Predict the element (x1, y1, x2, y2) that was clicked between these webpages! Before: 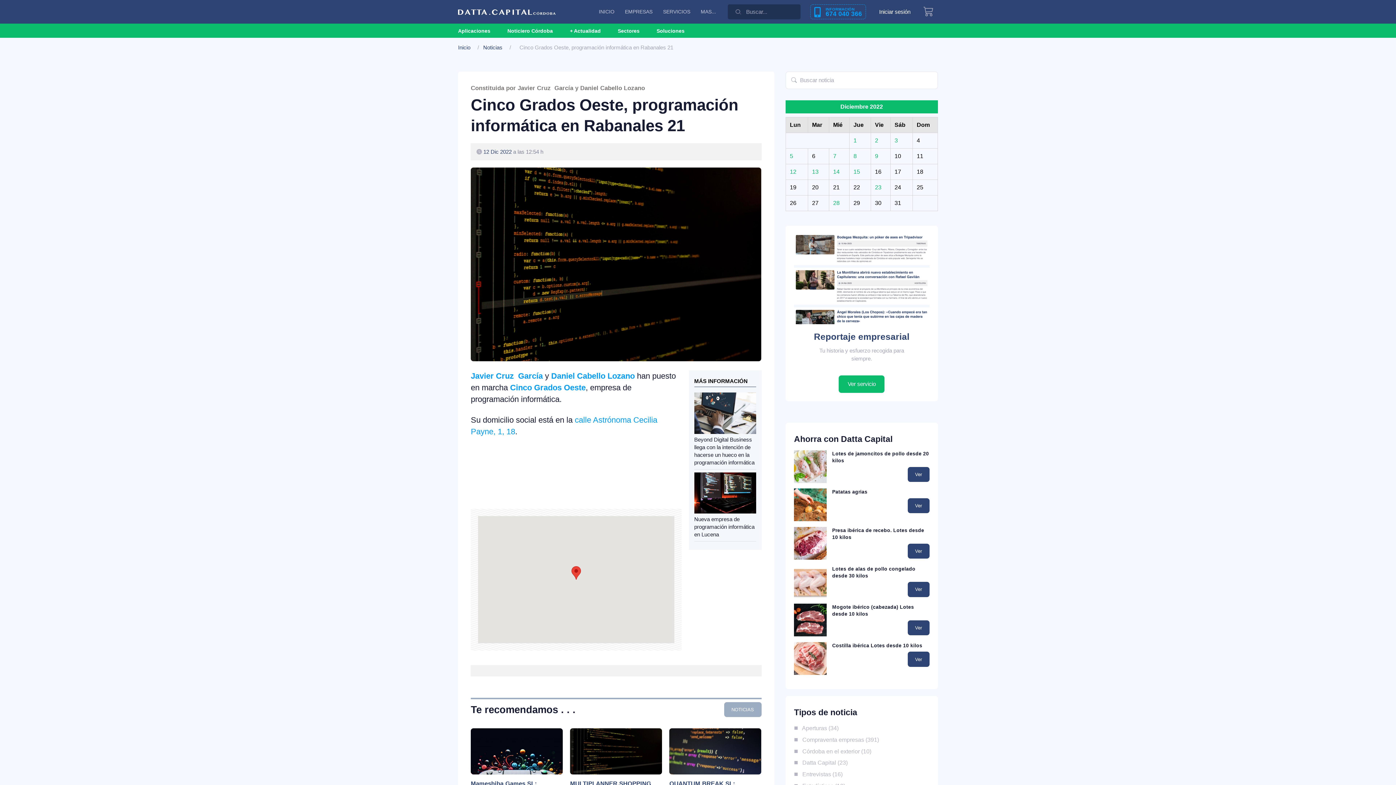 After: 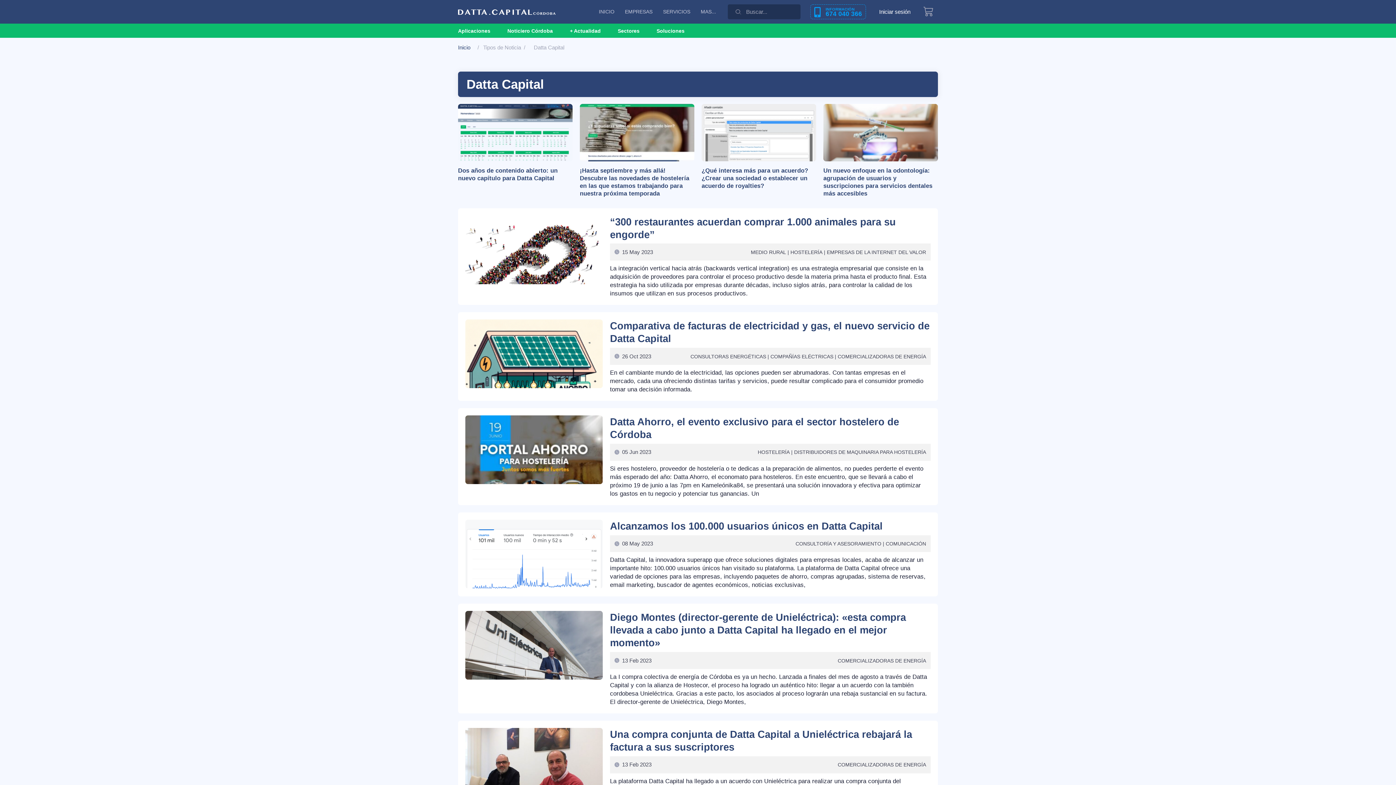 Action: label:  Datta Capital 23 bbox: (794, 758, 850, 767)